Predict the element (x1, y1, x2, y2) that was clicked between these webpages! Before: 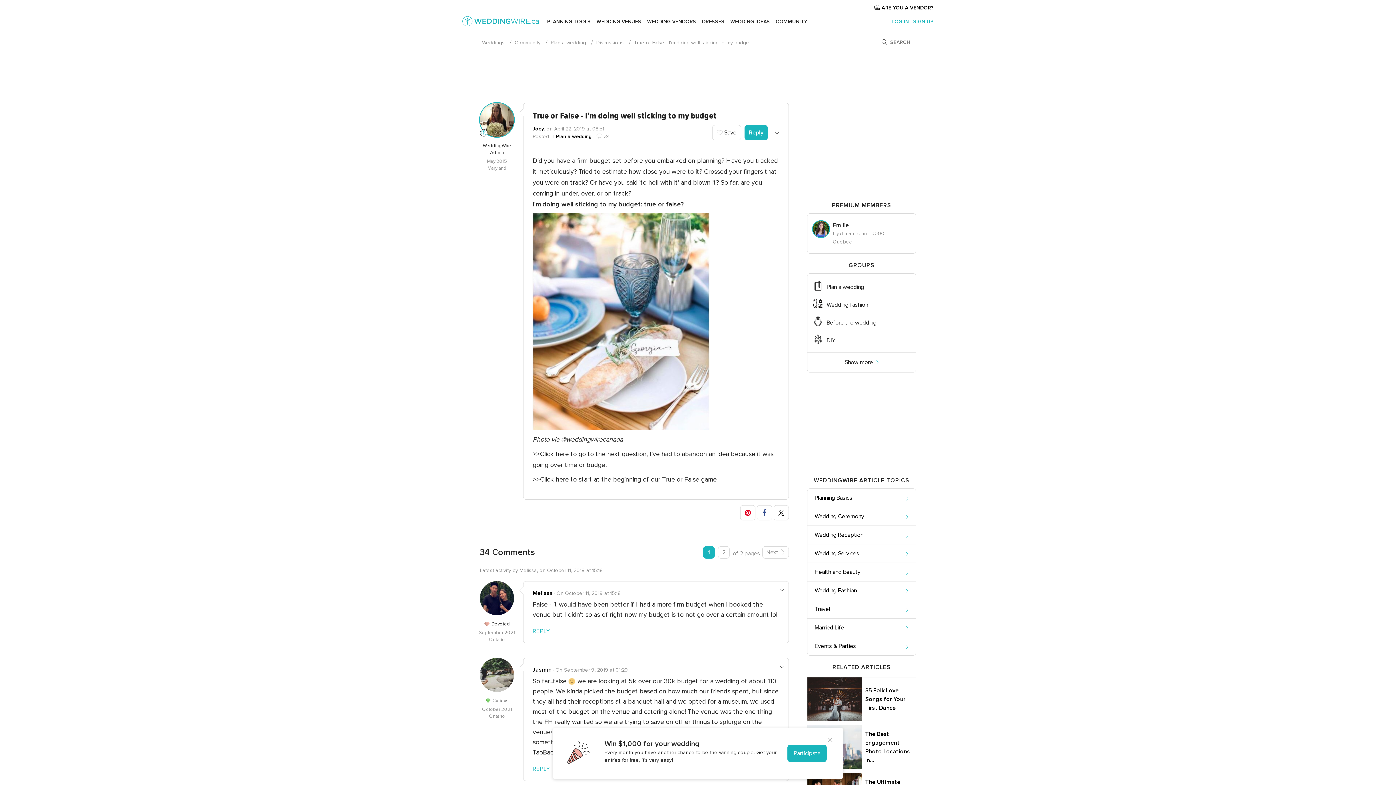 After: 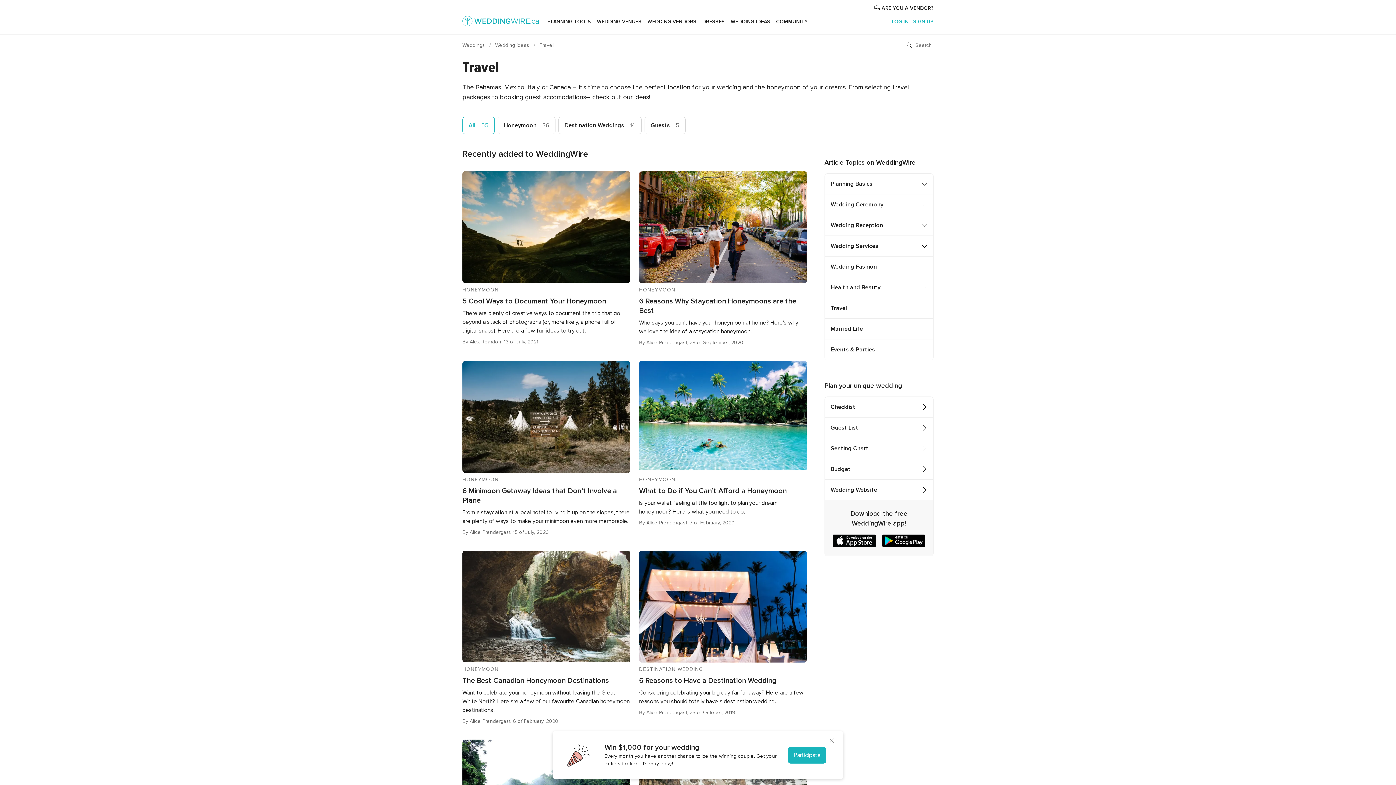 Action: bbox: (814, 605, 899, 613) label: Travel